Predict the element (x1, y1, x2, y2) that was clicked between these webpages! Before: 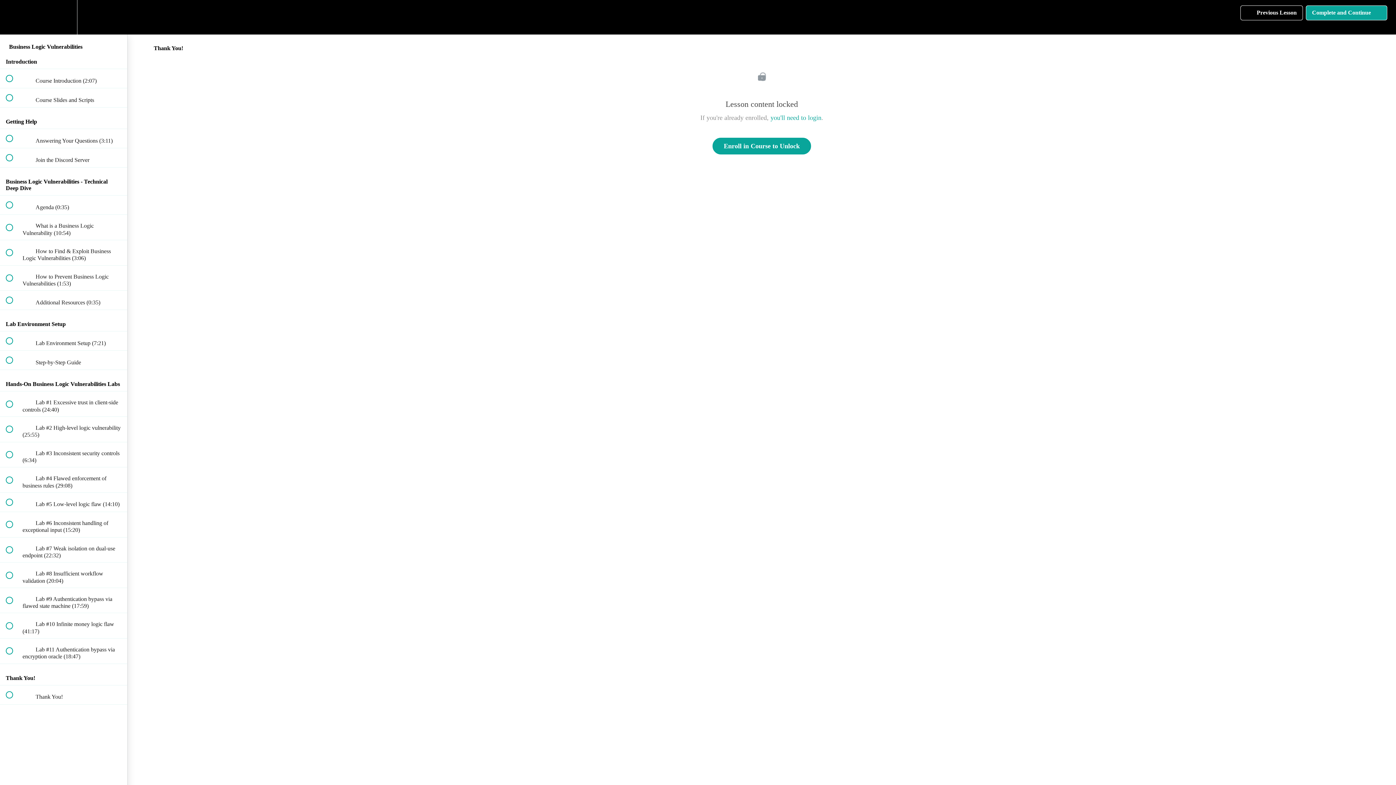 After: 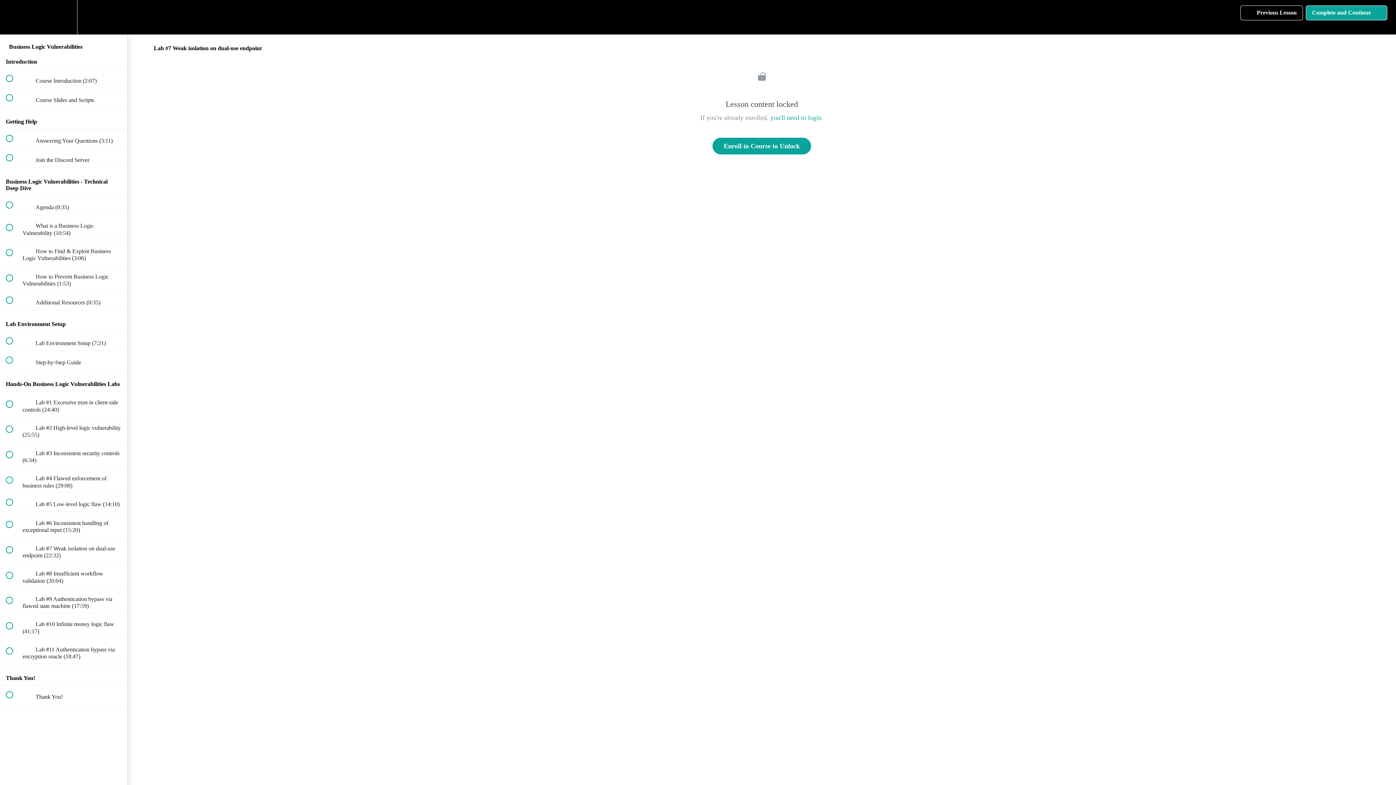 Action: label:  
 Lab #7 Weak isolation on dual-use endpoint (22:32) bbox: (0, 537, 127, 562)